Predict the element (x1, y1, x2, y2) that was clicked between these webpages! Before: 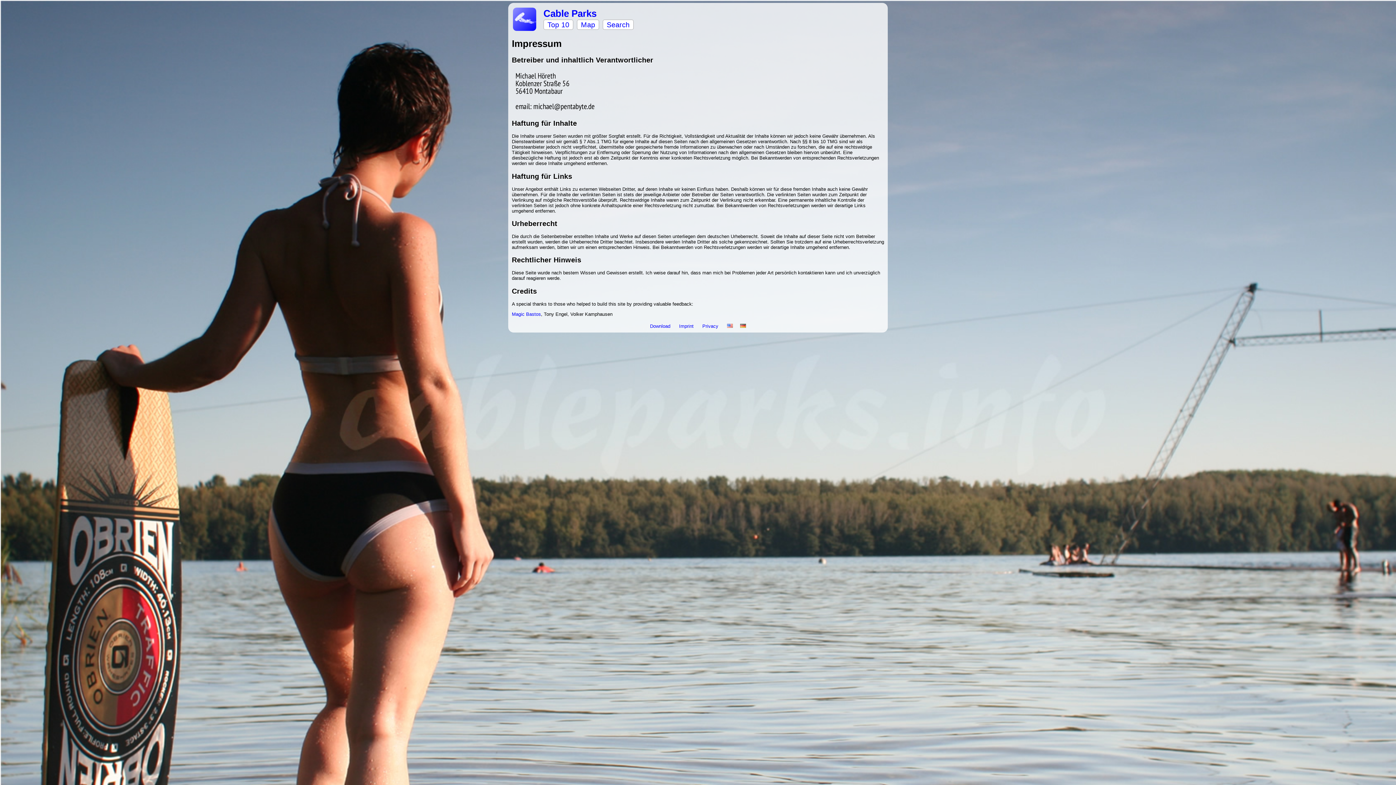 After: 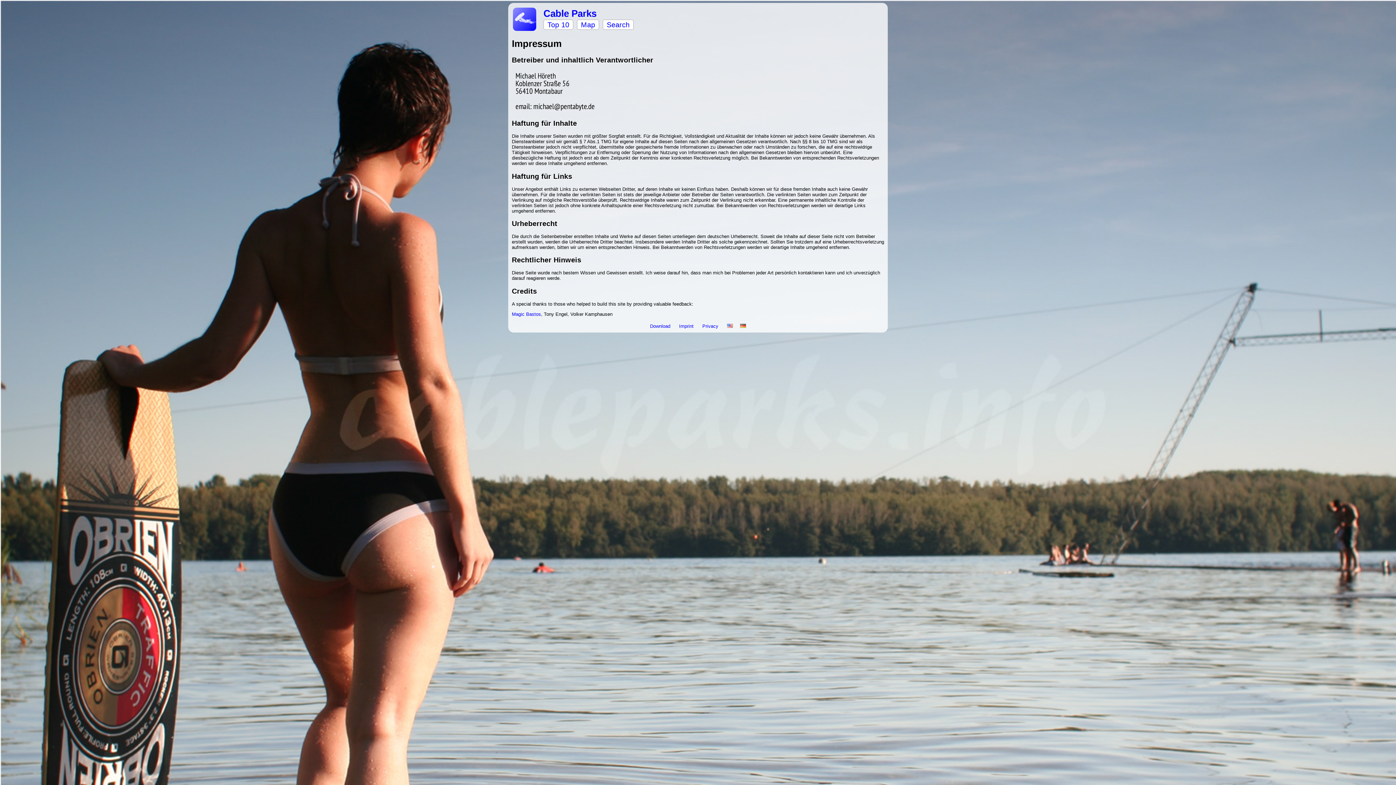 Action: bbox: (727, 323, 733, 328)